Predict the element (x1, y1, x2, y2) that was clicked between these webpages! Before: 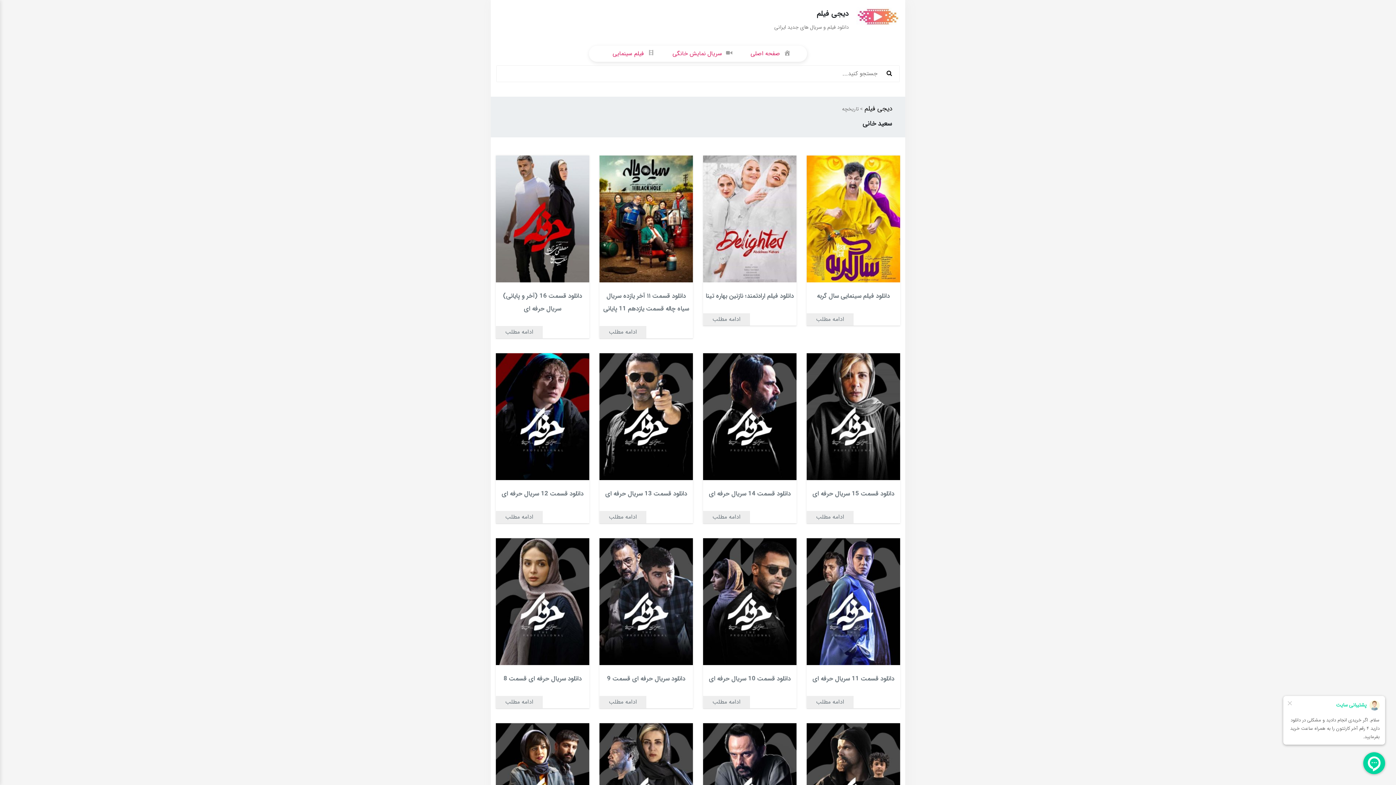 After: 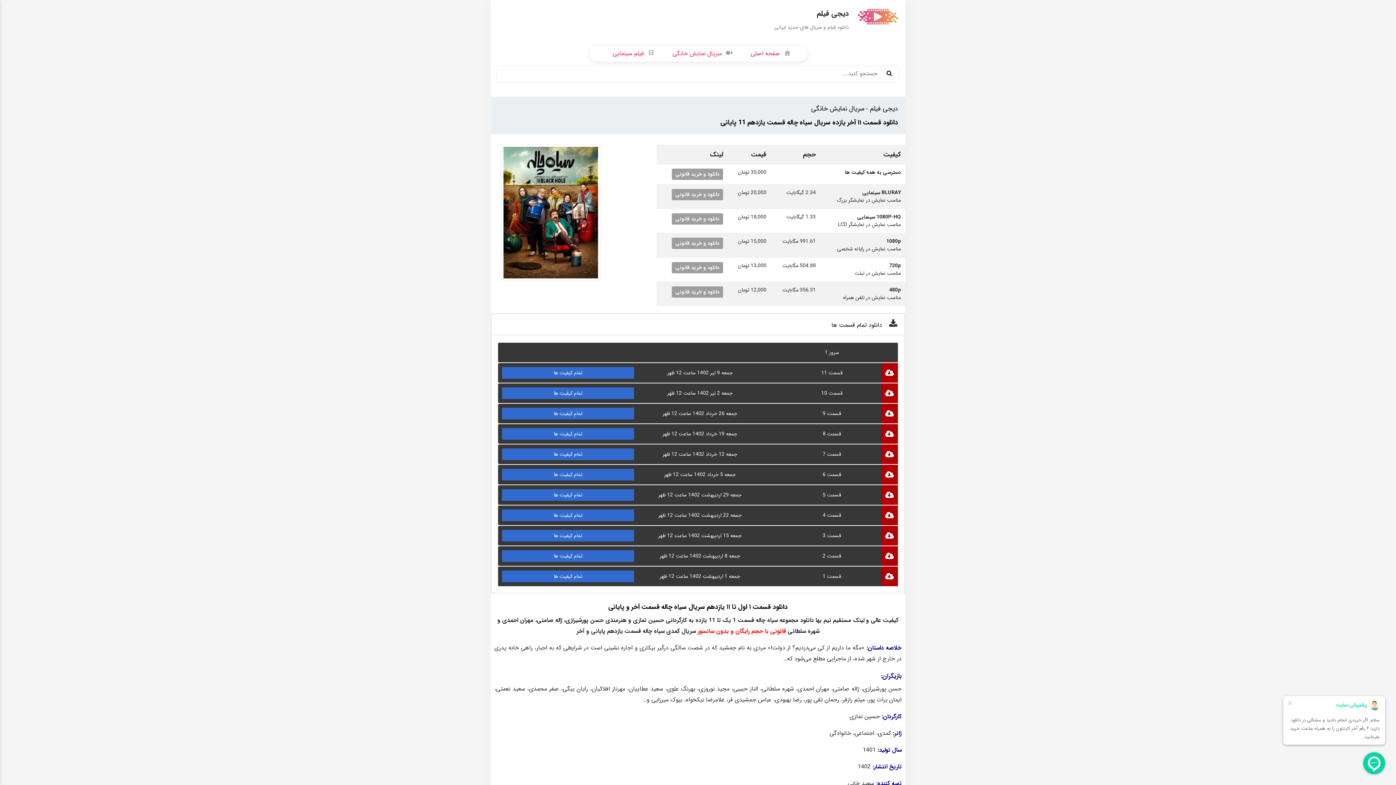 Action: bbox: (599, 326, 646, 338) label: ادامه مطلب